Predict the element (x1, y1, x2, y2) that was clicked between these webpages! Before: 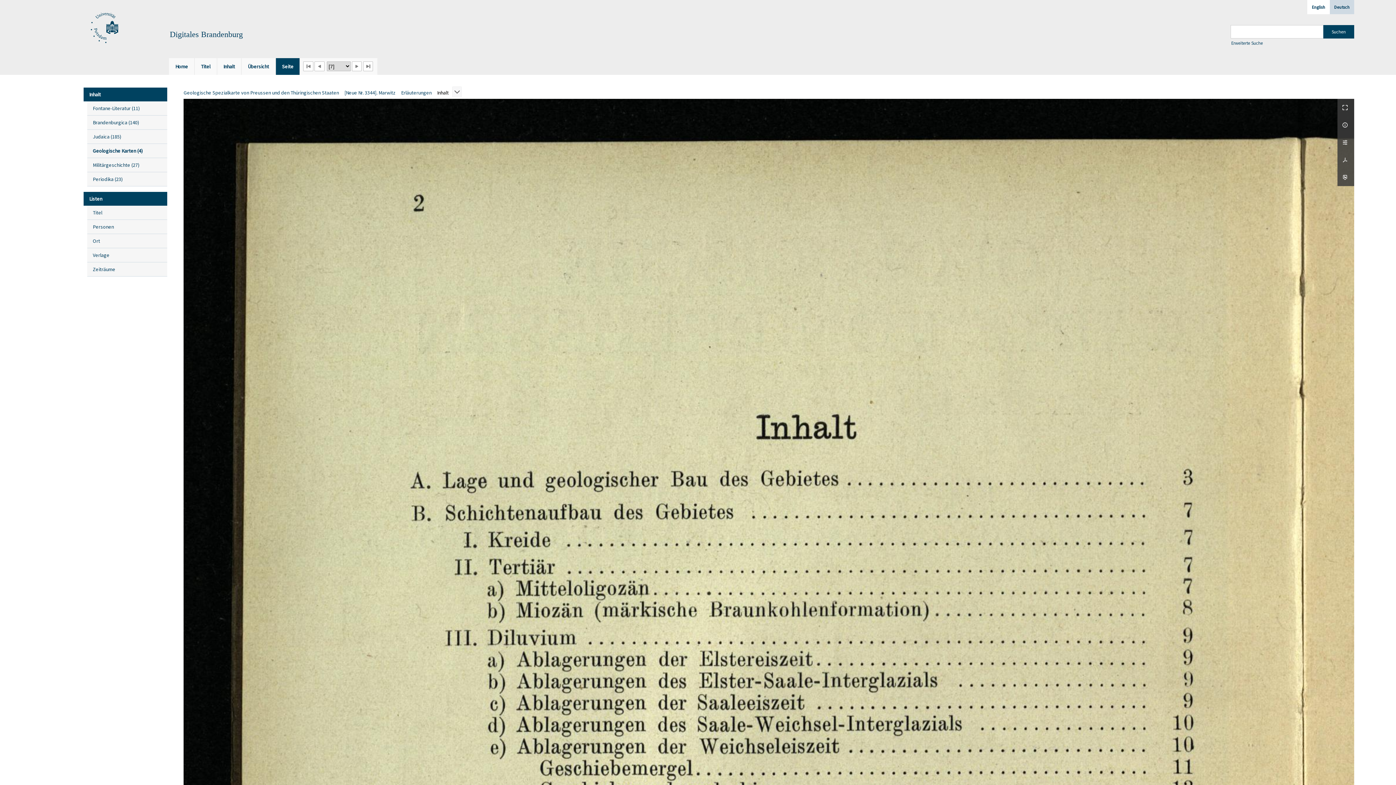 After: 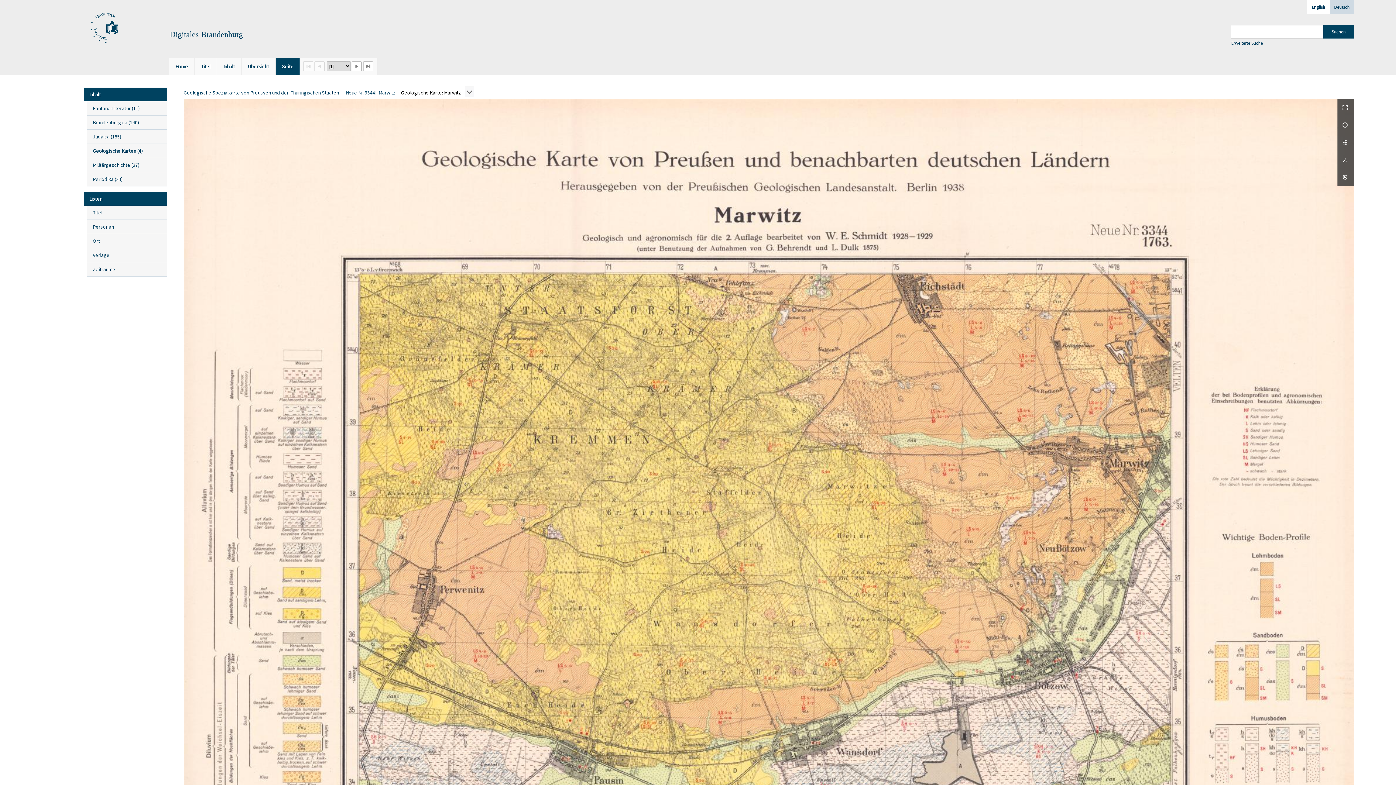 Action: bbox: (303, 61, 313, 71) label: Erste Seite